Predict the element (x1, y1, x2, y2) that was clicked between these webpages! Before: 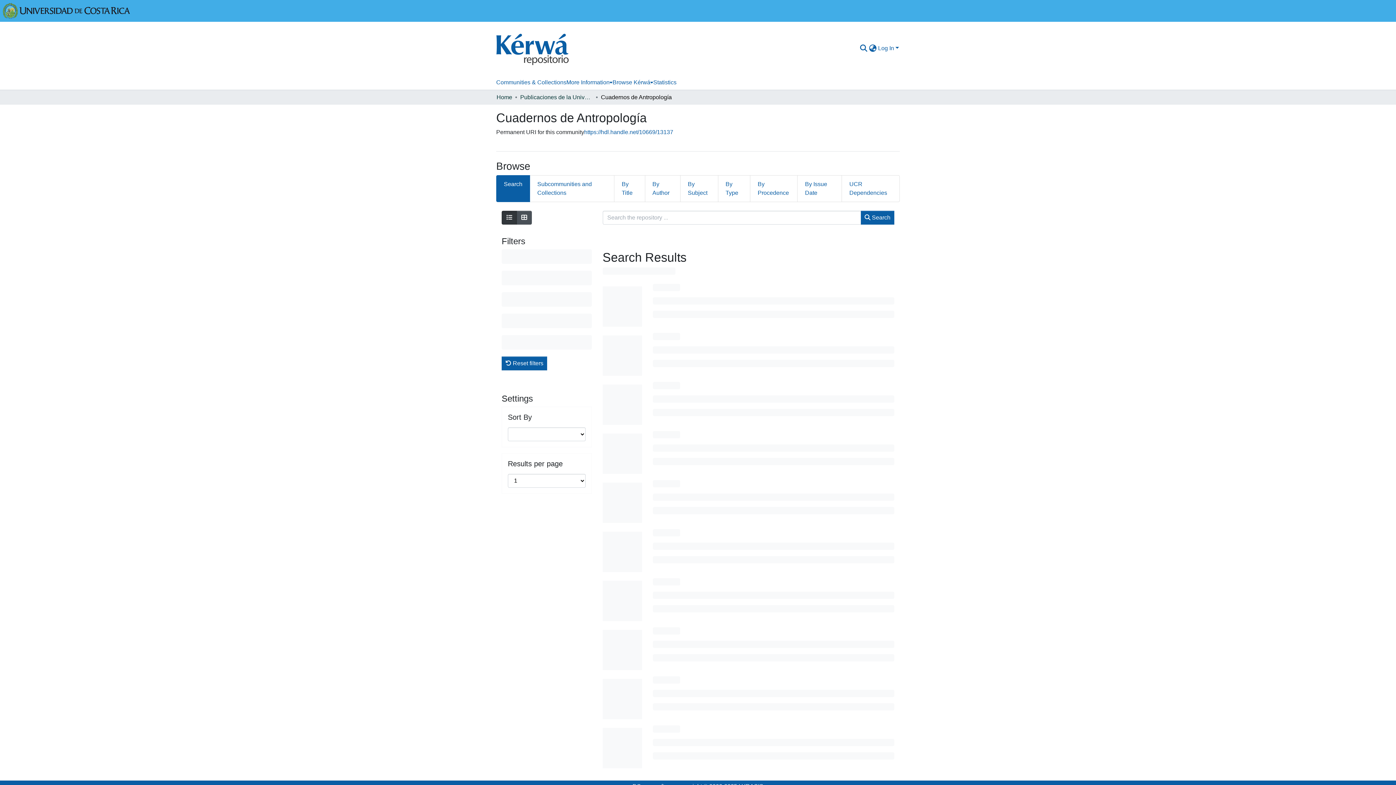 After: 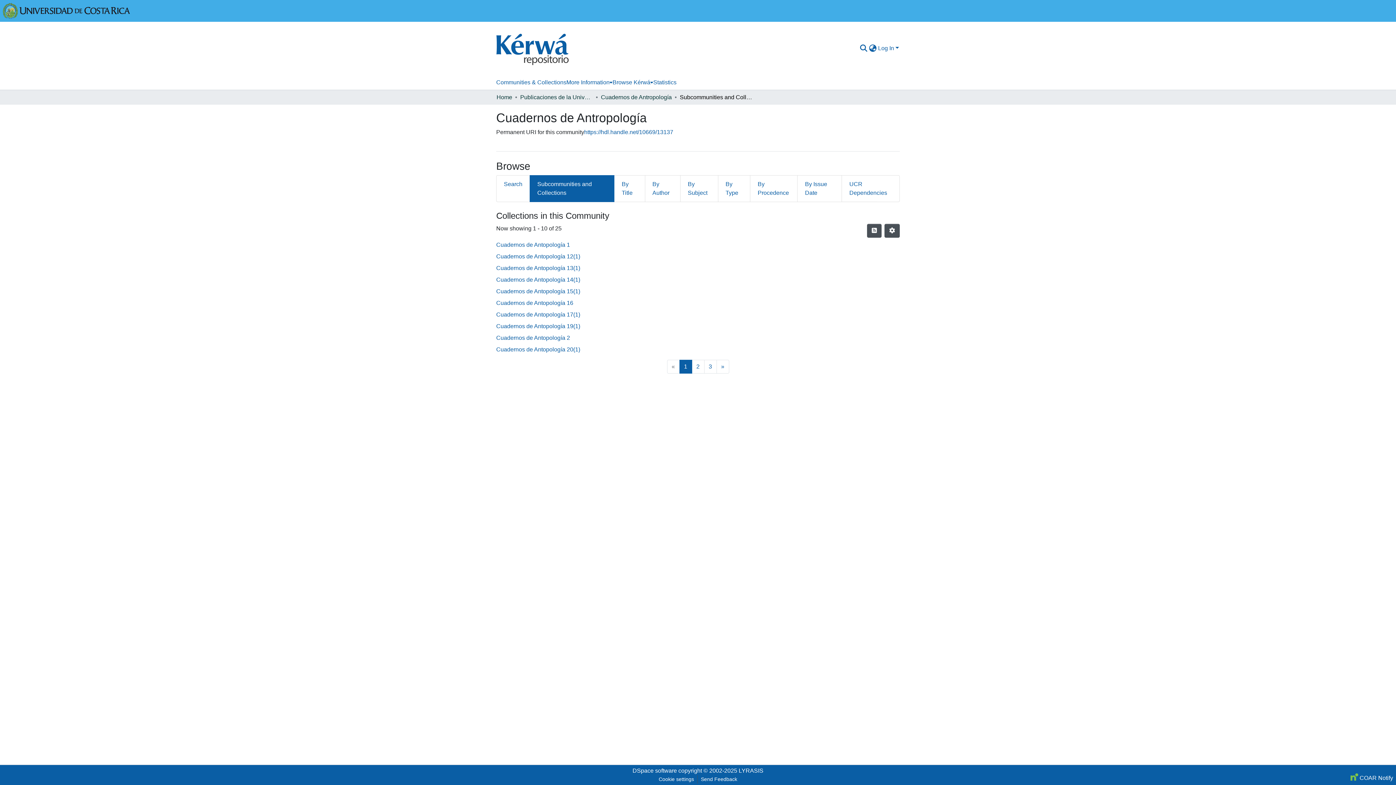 Action: bbox: (530, 175, 614, 202) label: Subcommunities and Collections